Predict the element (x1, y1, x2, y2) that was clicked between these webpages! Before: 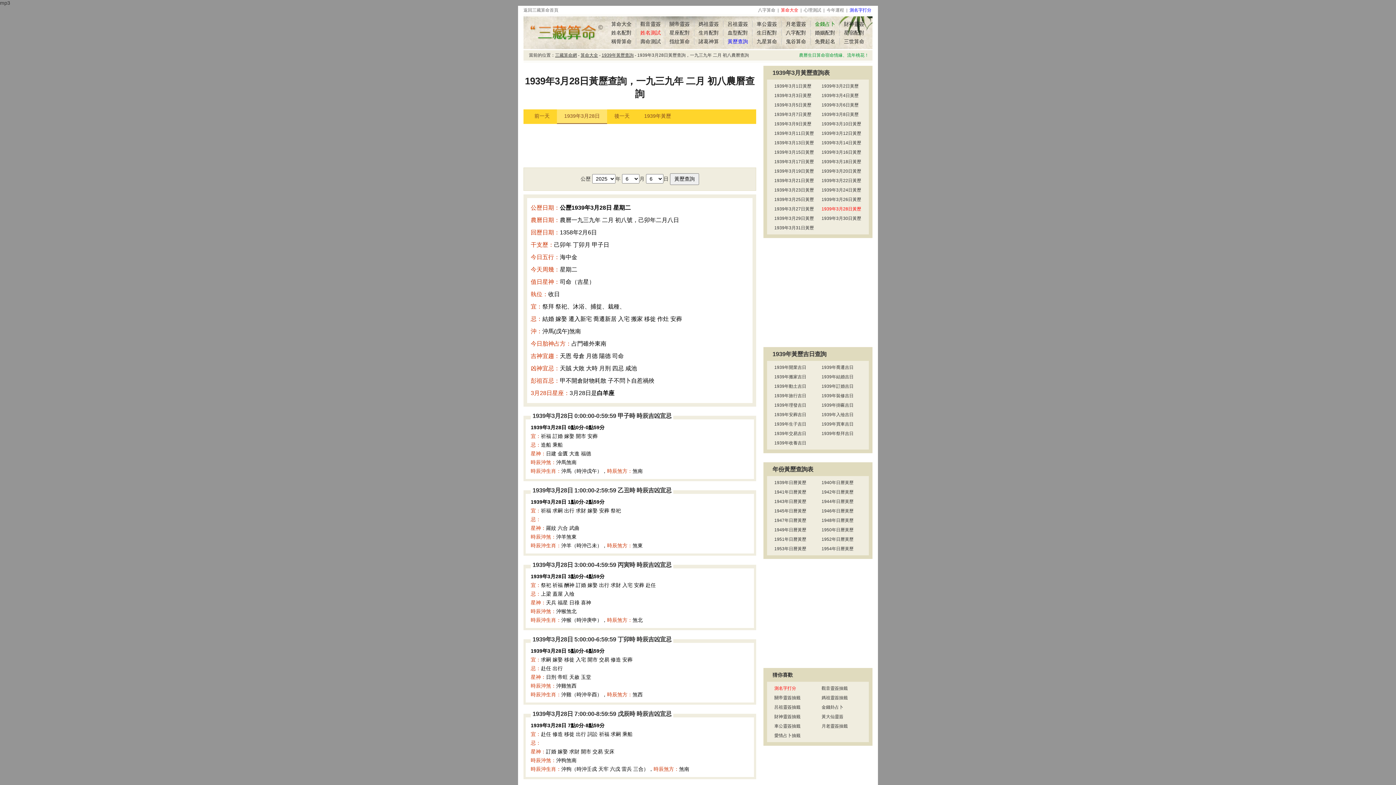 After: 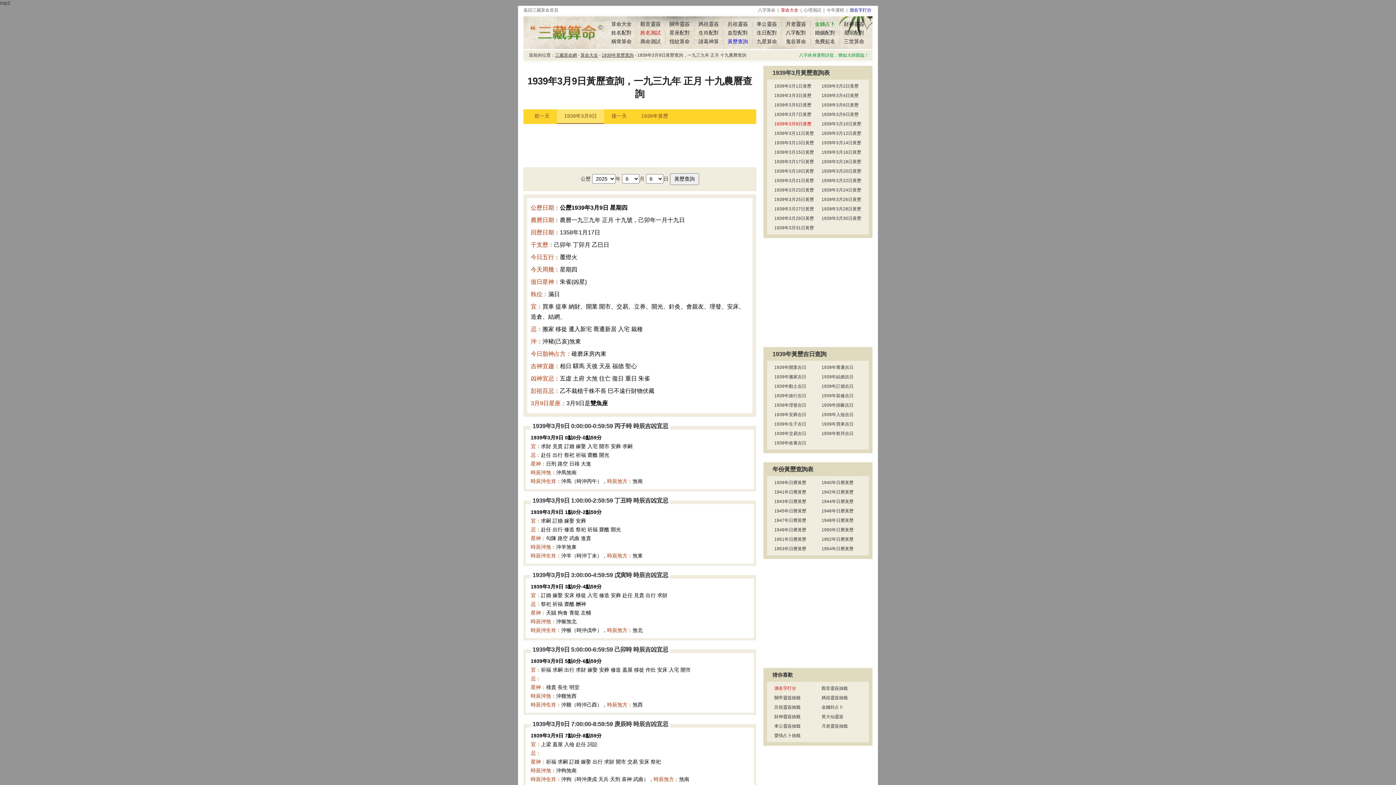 Action: label: 1939年3月9日黃歷 bbox: (774, 121, 811, 126)